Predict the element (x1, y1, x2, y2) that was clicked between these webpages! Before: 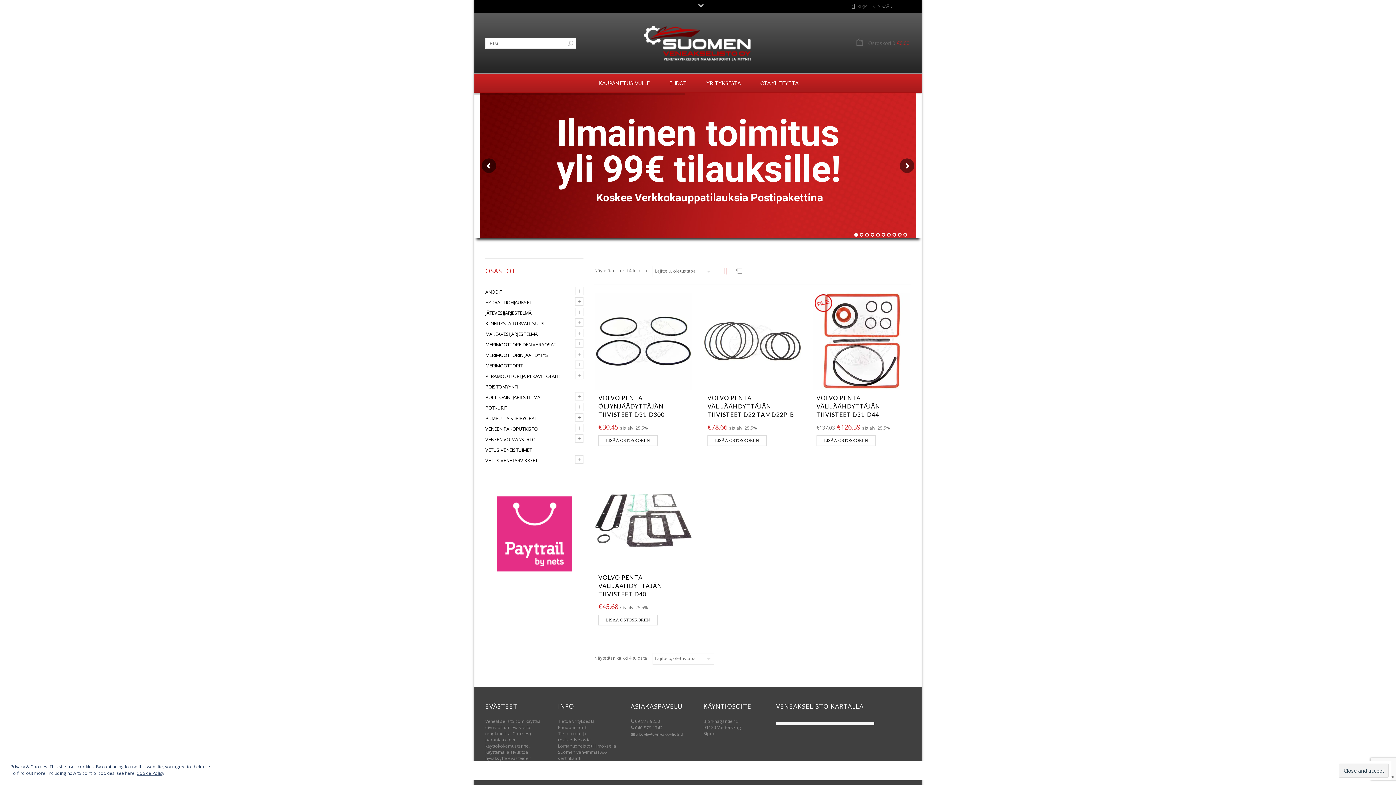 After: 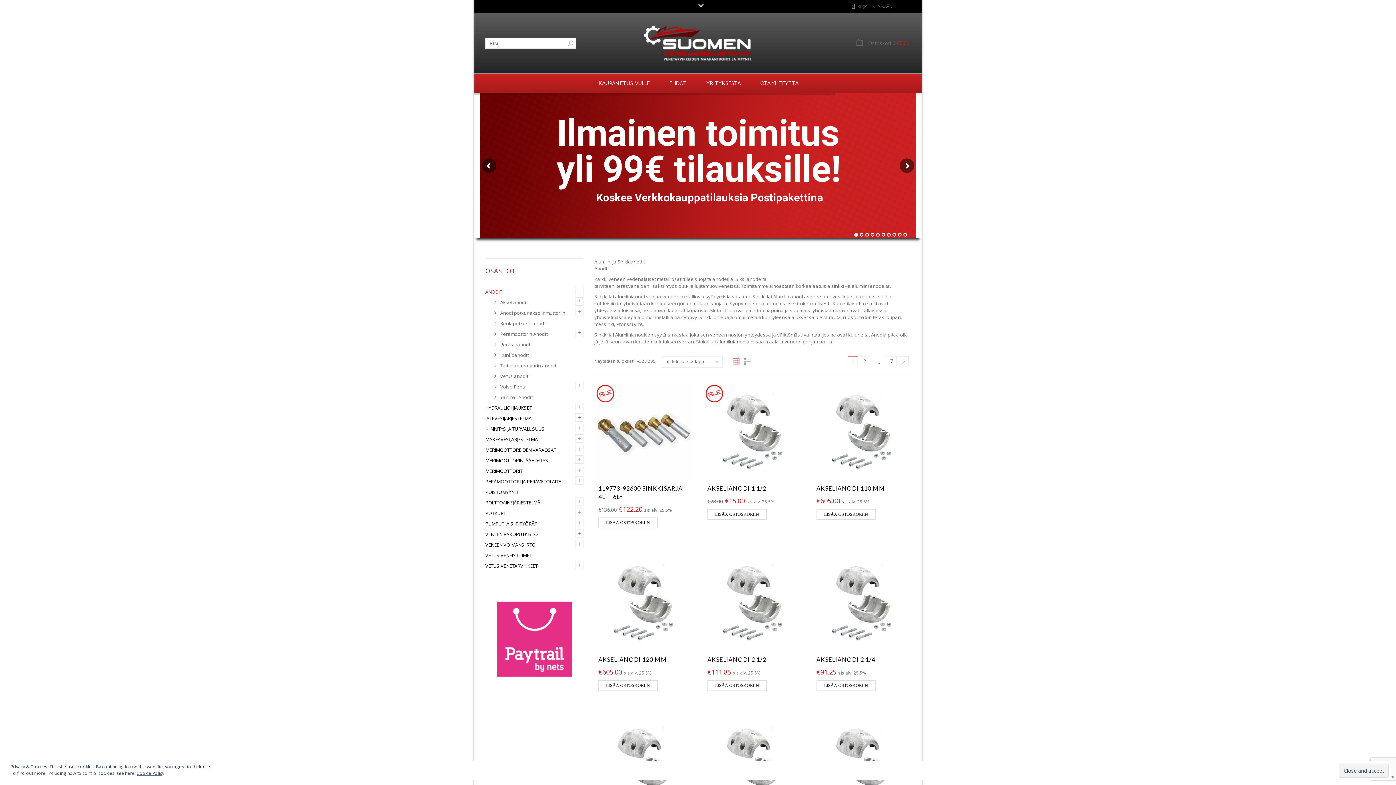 Action: bbox: (485, 286, 502, 297) label: ANODIT